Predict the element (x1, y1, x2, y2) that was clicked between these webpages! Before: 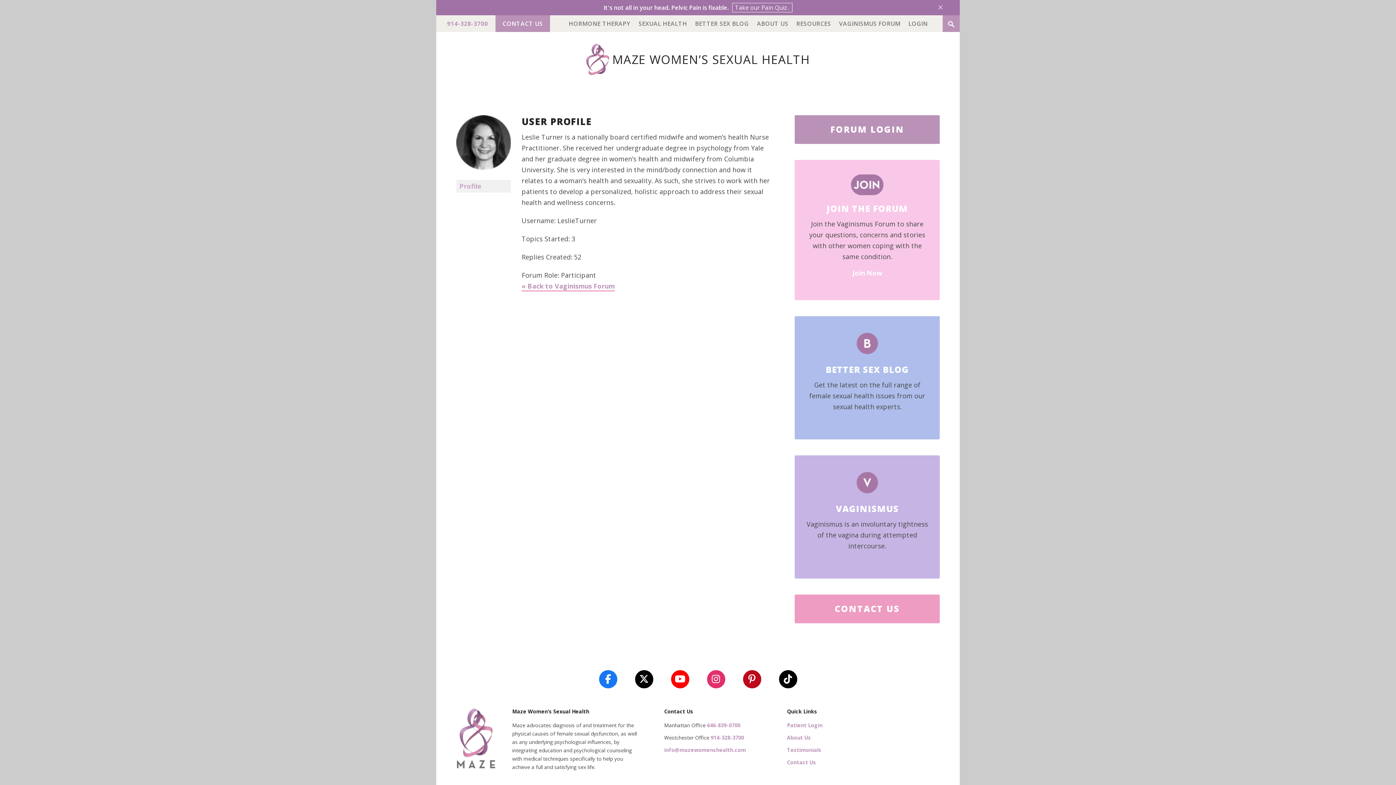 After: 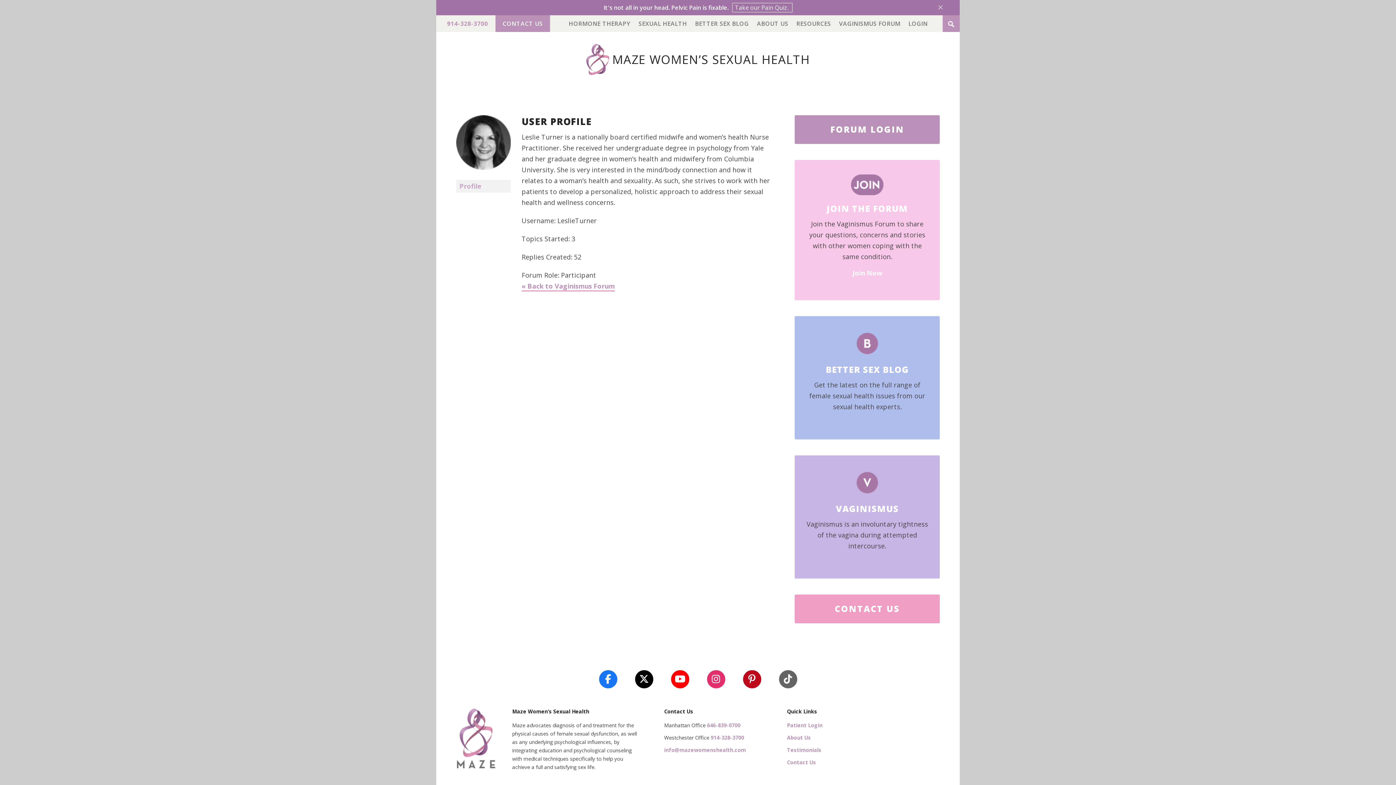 Action: bbox: (779, 670, 797, 688)